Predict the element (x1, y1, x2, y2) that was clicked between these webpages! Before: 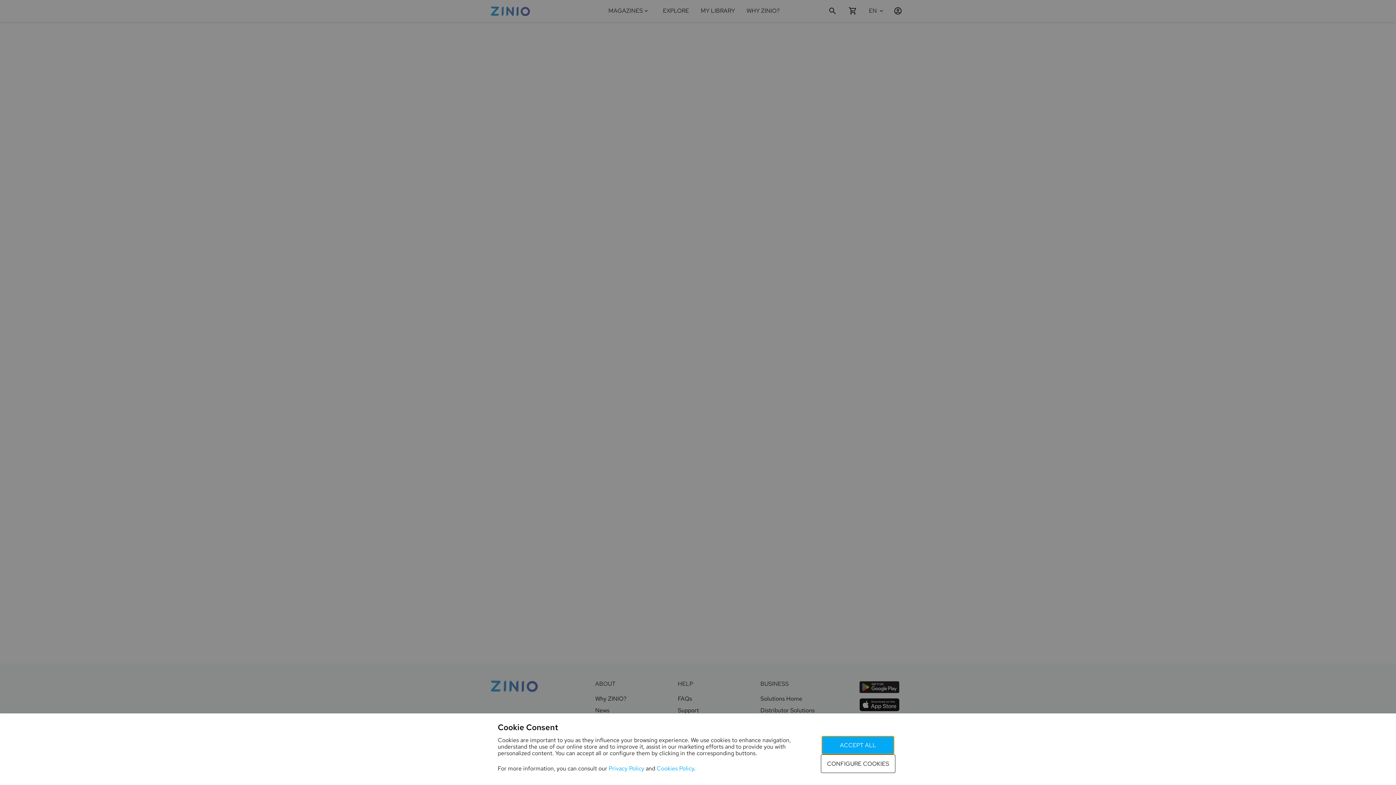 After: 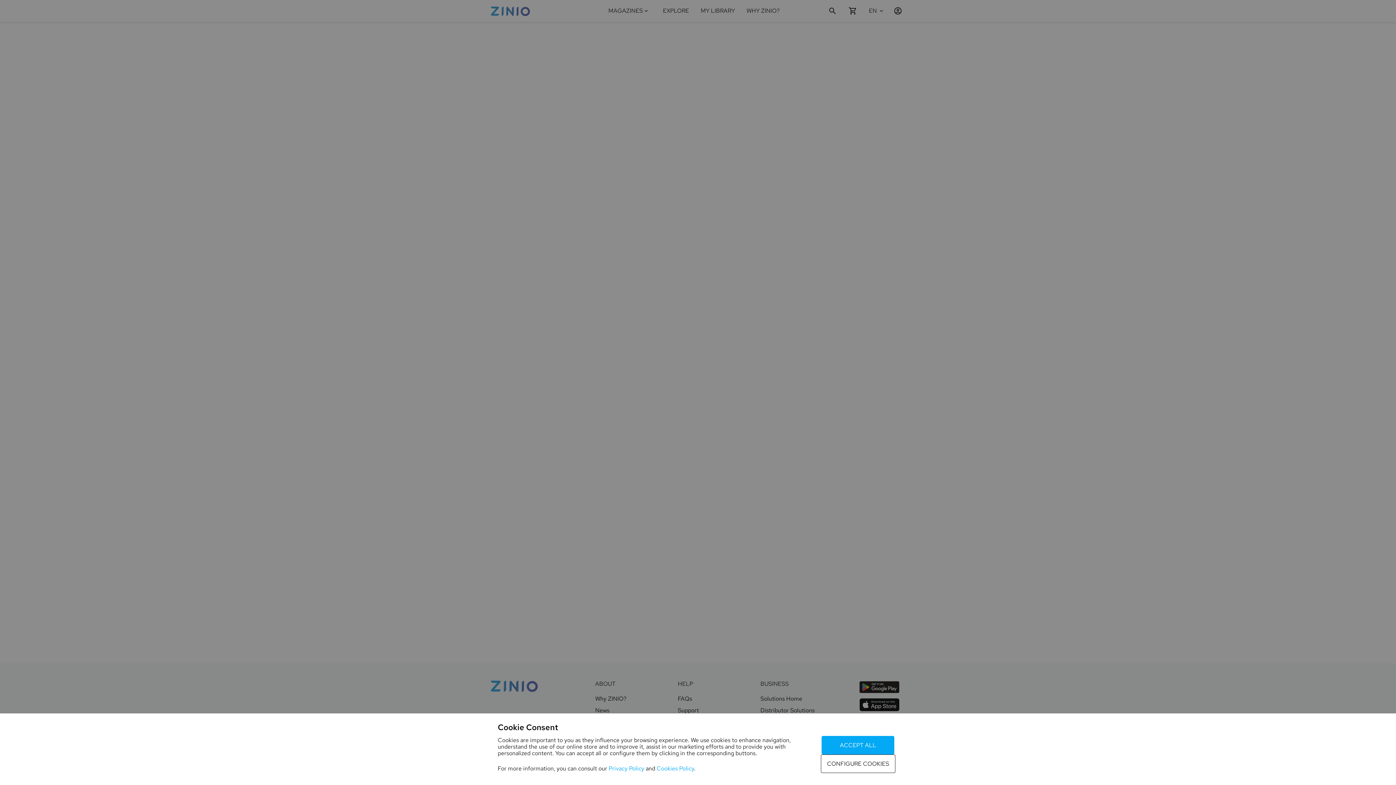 Action: label: Privacy Policy bbox: (608, 765, 644, 772)